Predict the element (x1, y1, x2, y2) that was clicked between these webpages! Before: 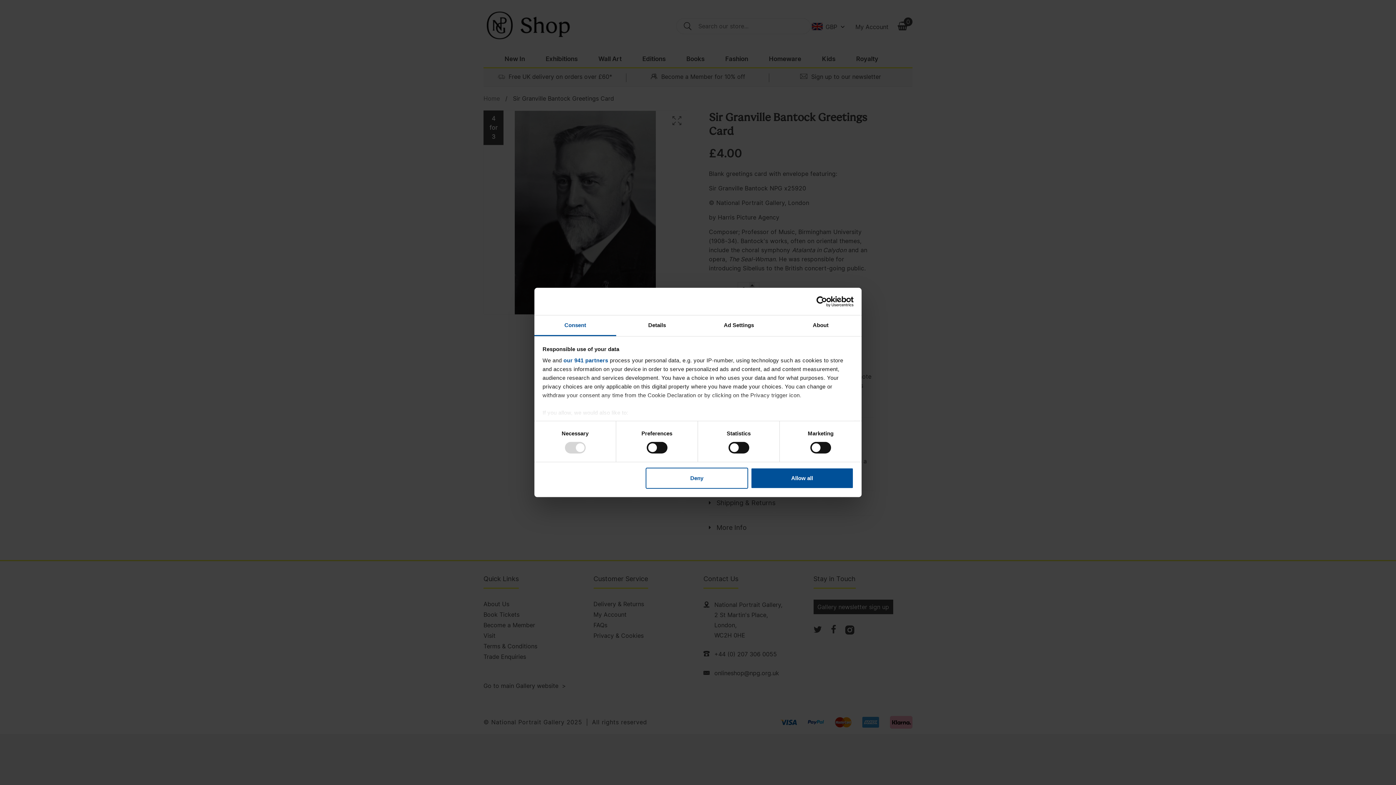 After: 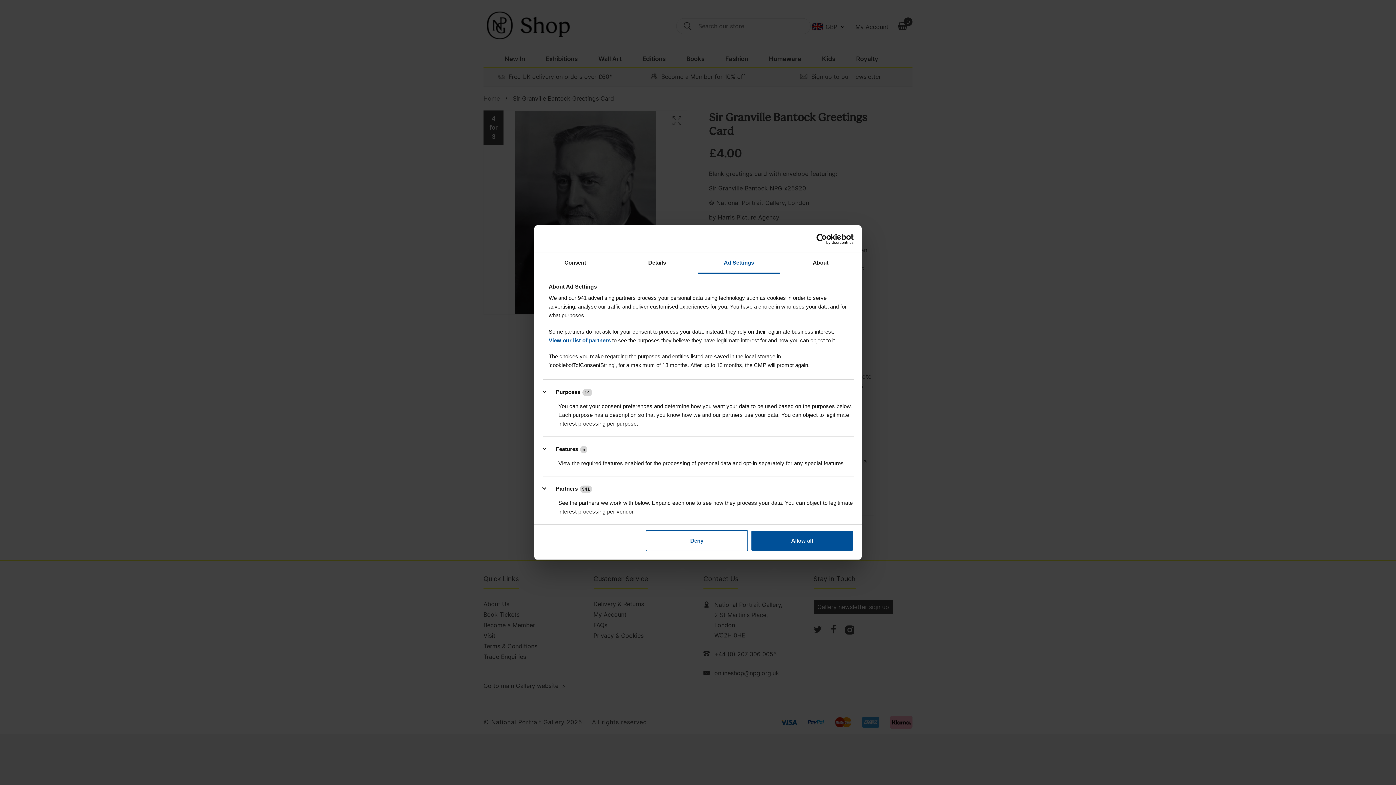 Action: label: Ad Settings bbox: (698, 315, 780, 336)